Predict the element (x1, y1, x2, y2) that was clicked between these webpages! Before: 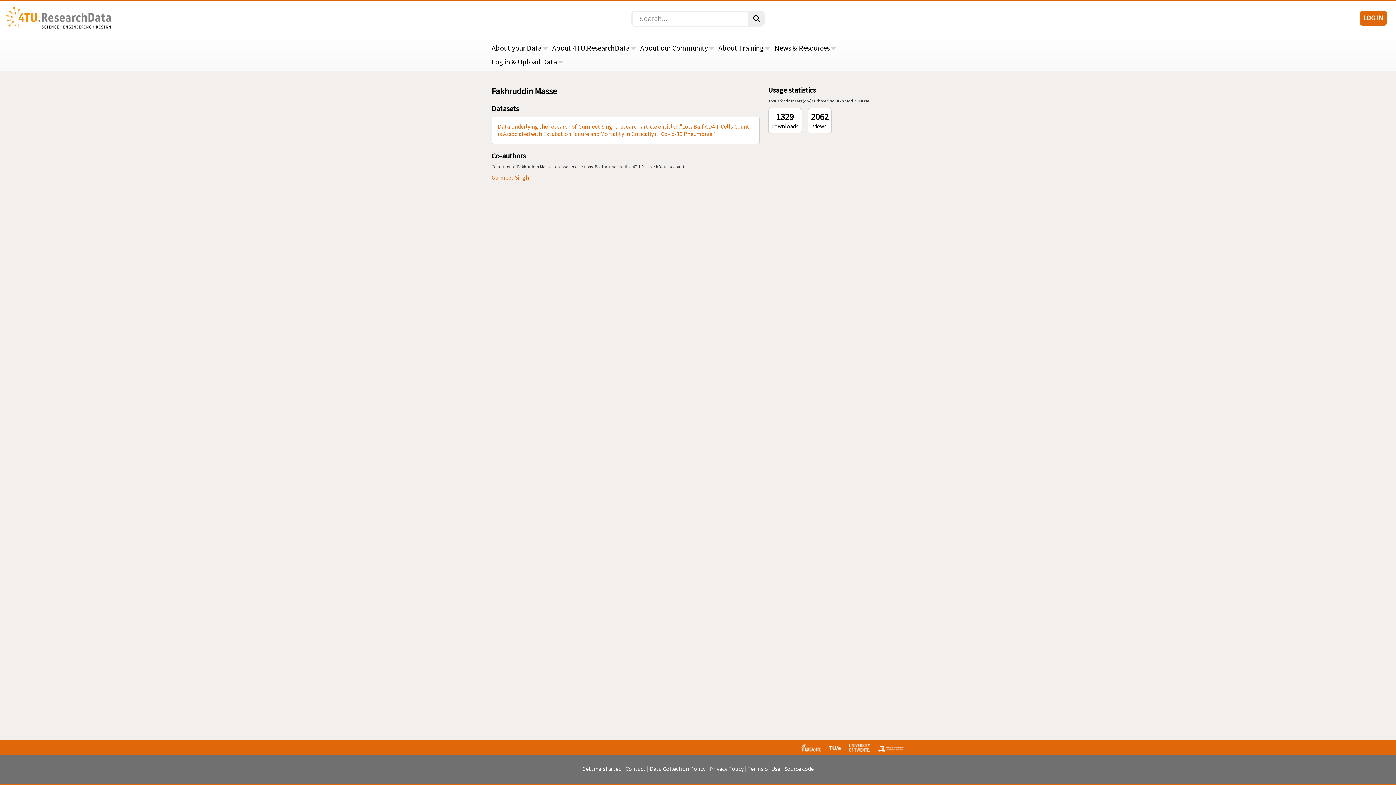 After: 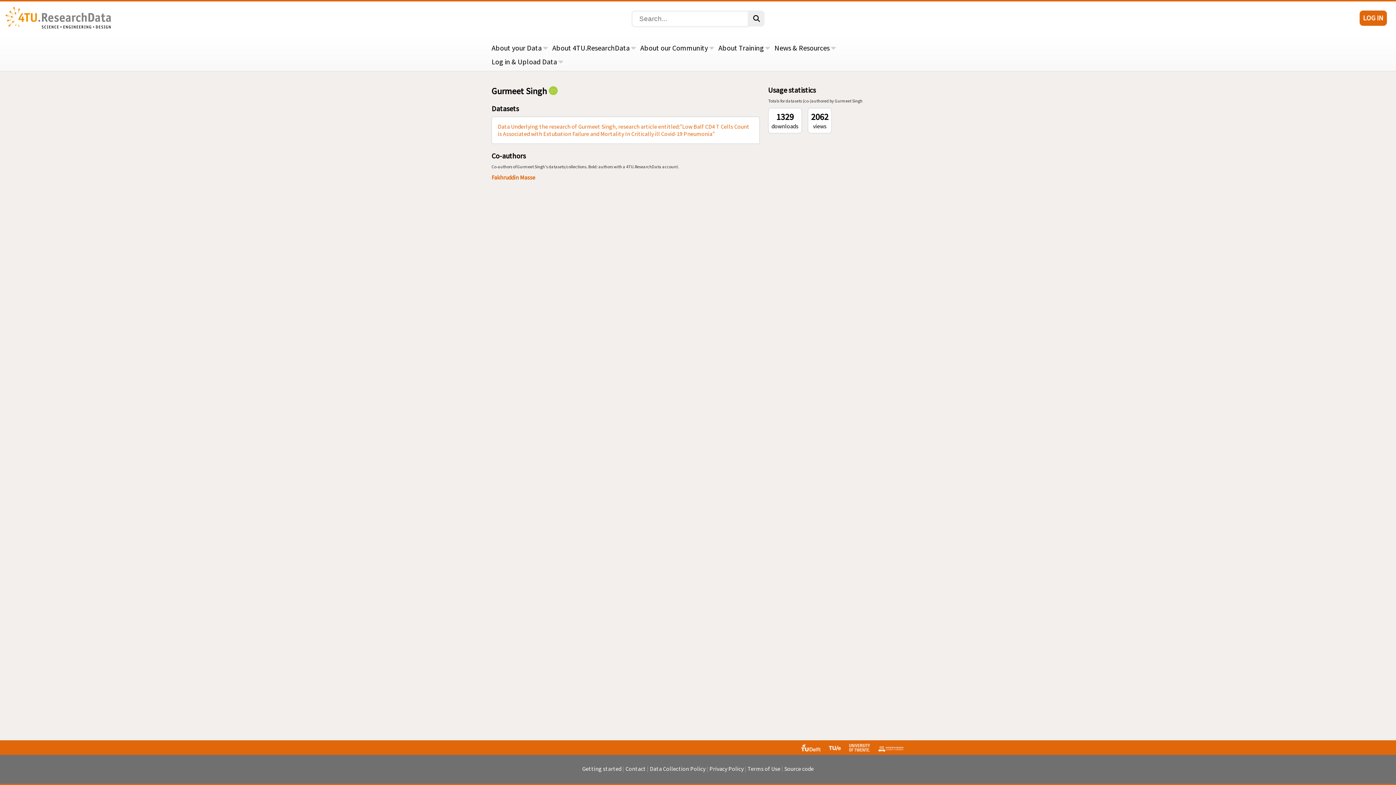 Action: label: Gurmeet Singh bbox: (491, 173, 529, 180)